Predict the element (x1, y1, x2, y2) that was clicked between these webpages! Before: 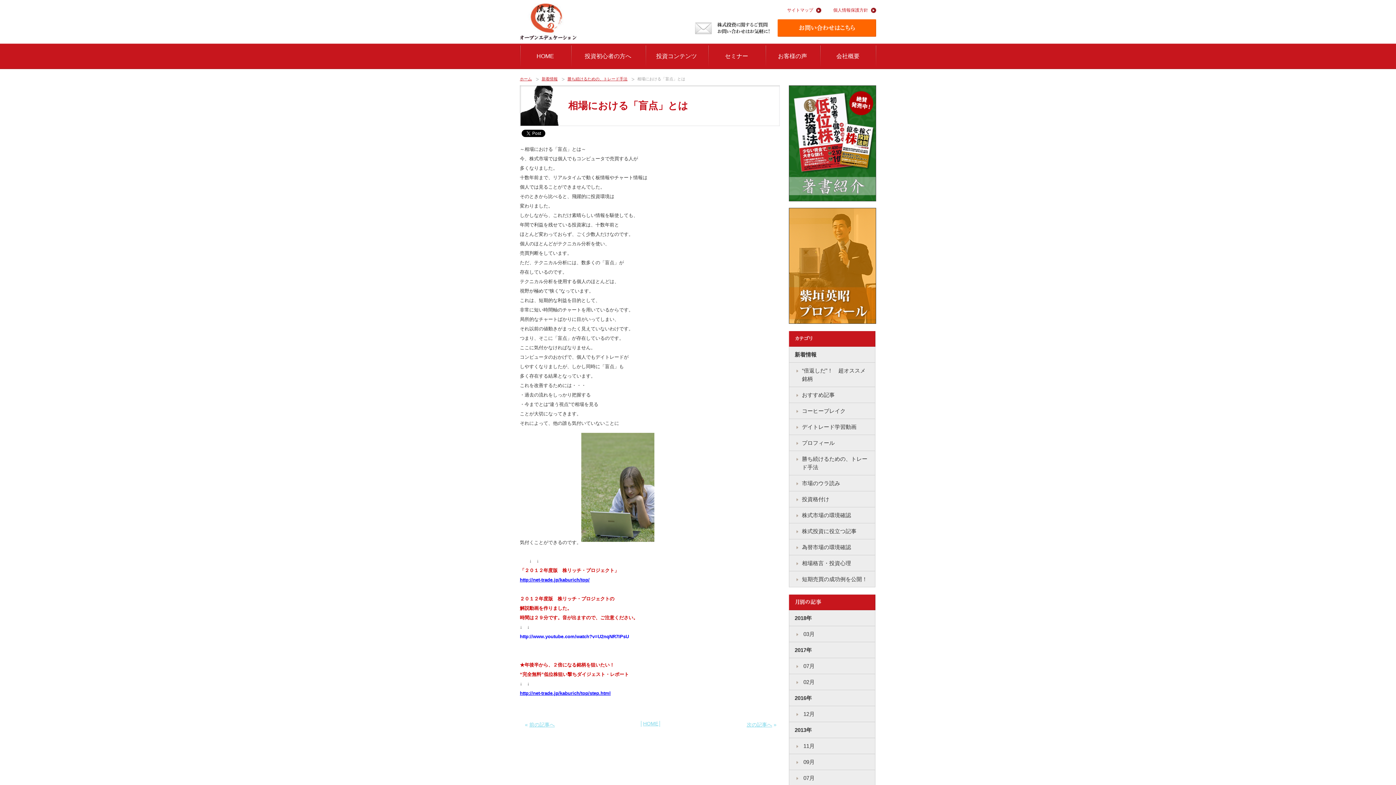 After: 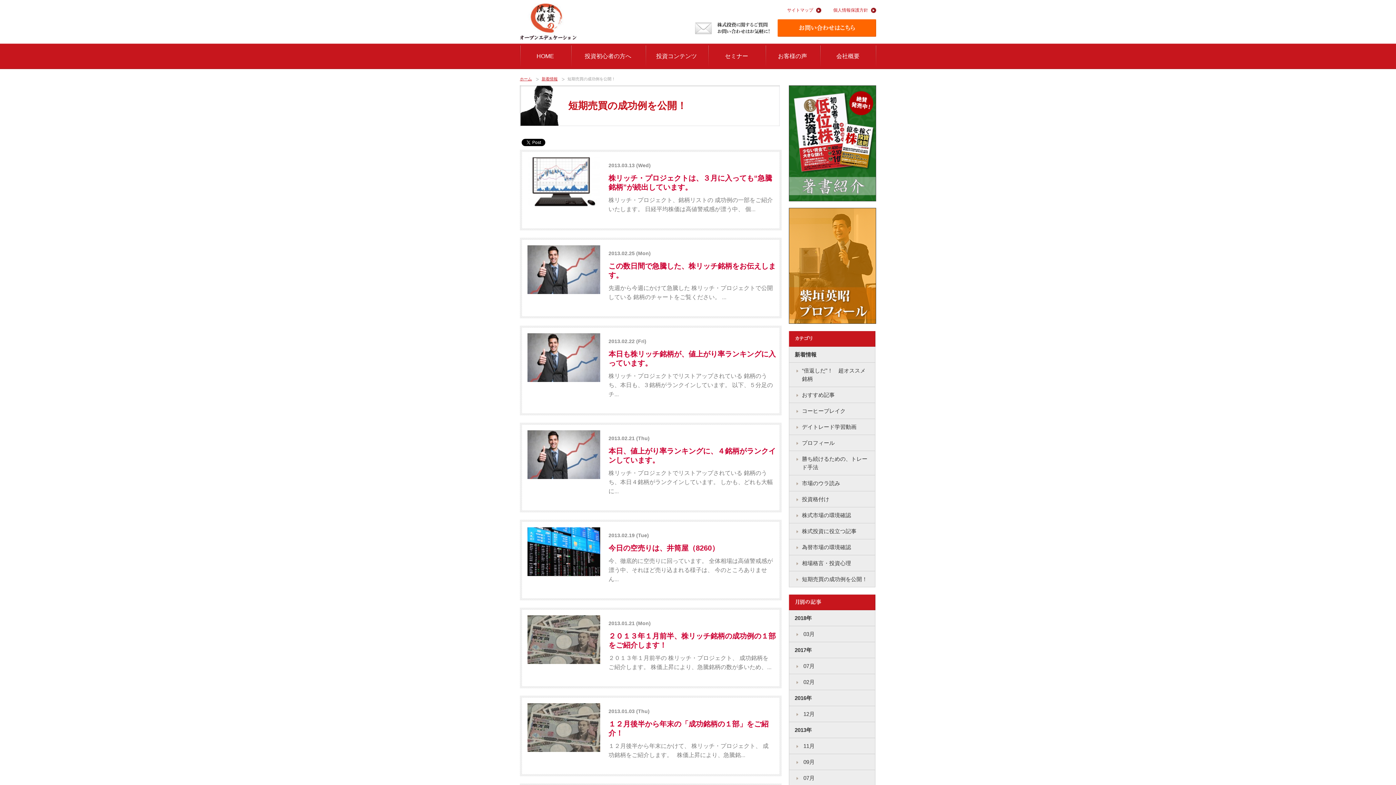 Action: label: 短期売買の成功例を公開！ bbox: (789, 571, 869, 587)